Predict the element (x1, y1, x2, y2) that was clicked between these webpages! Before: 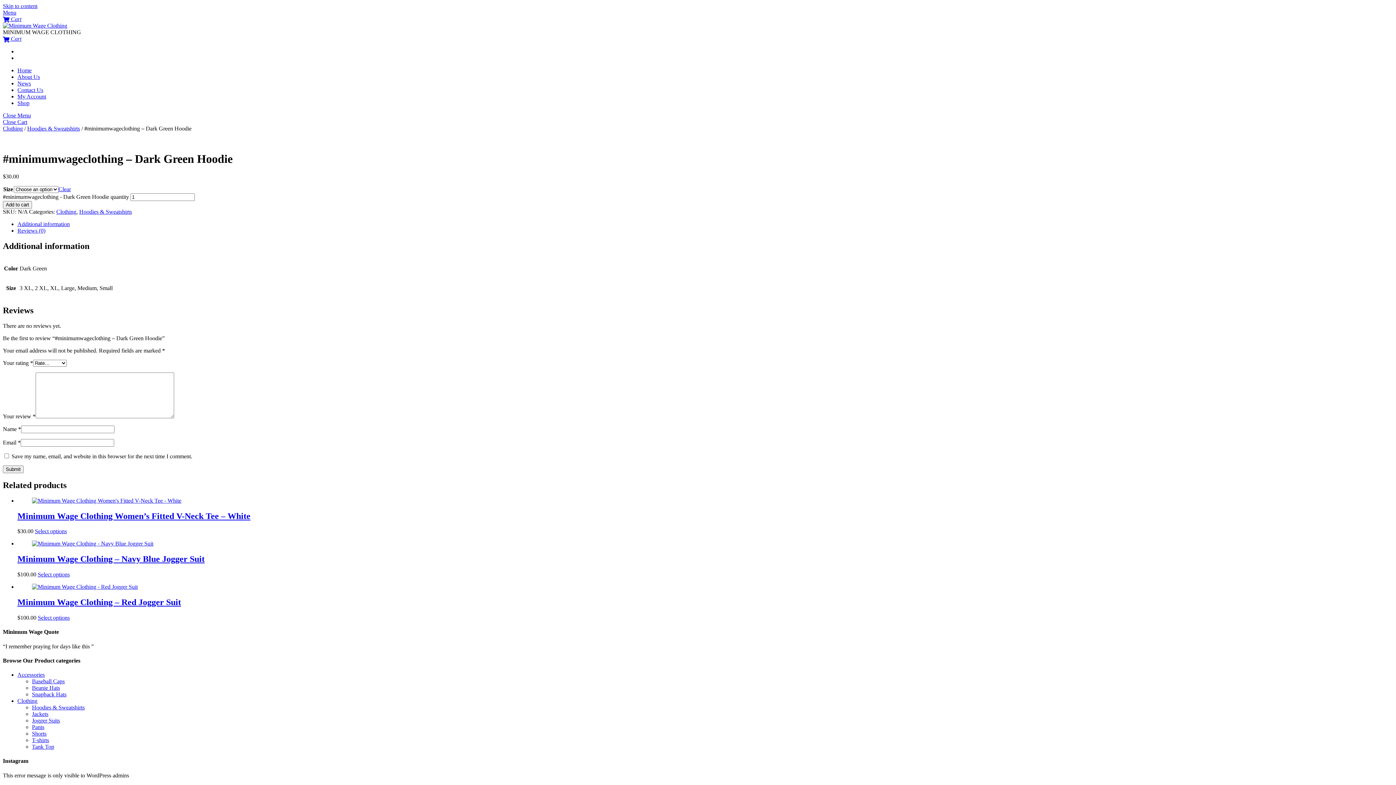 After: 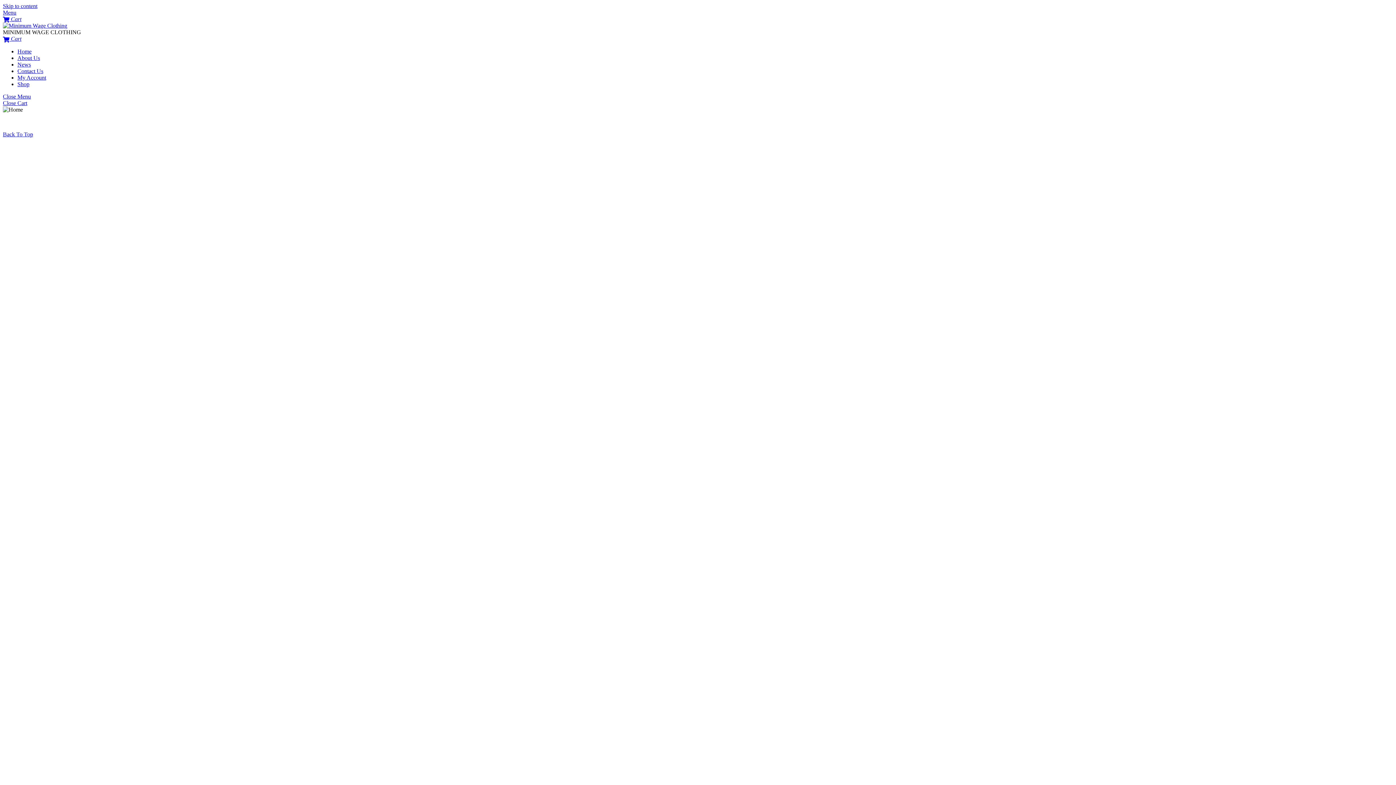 Action: bbox: (17, 67, 31, 73) label: Home